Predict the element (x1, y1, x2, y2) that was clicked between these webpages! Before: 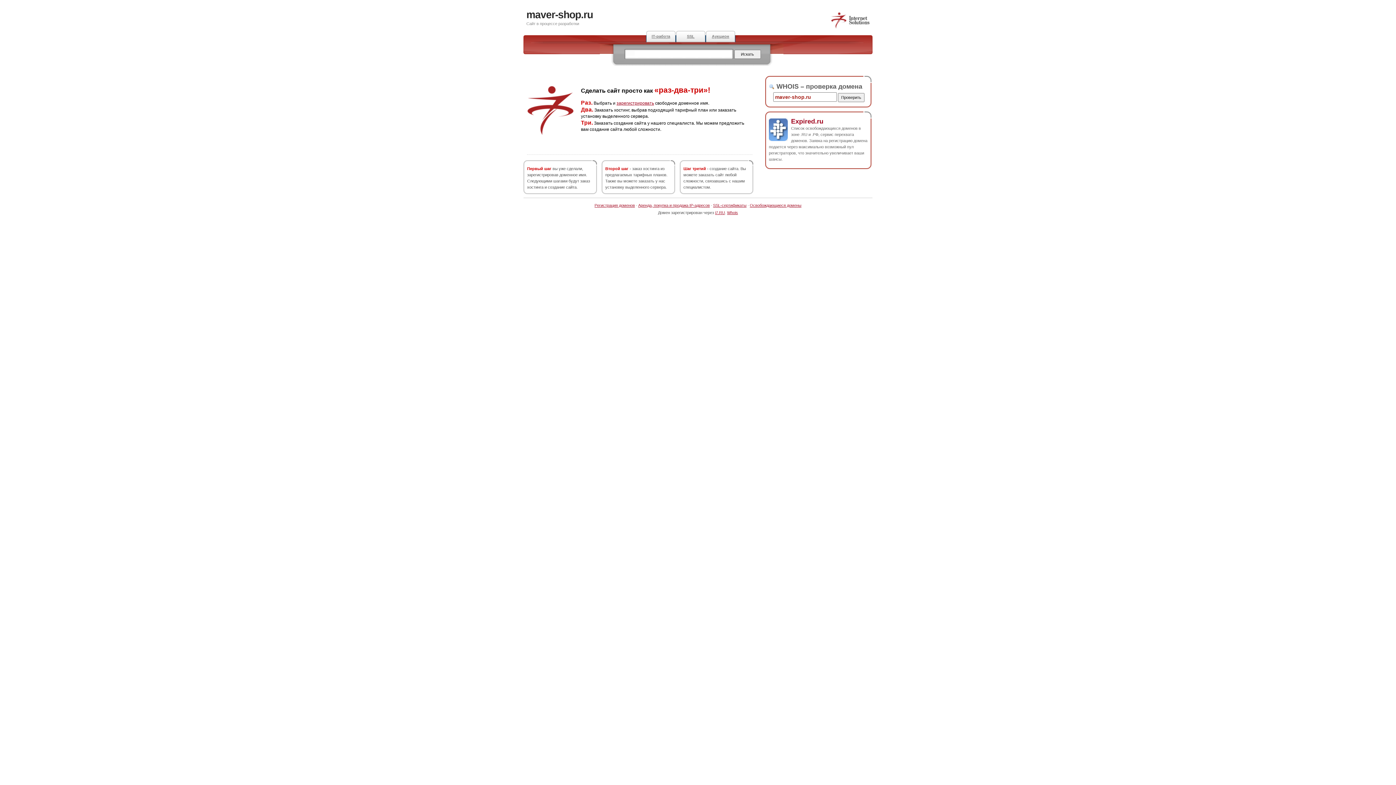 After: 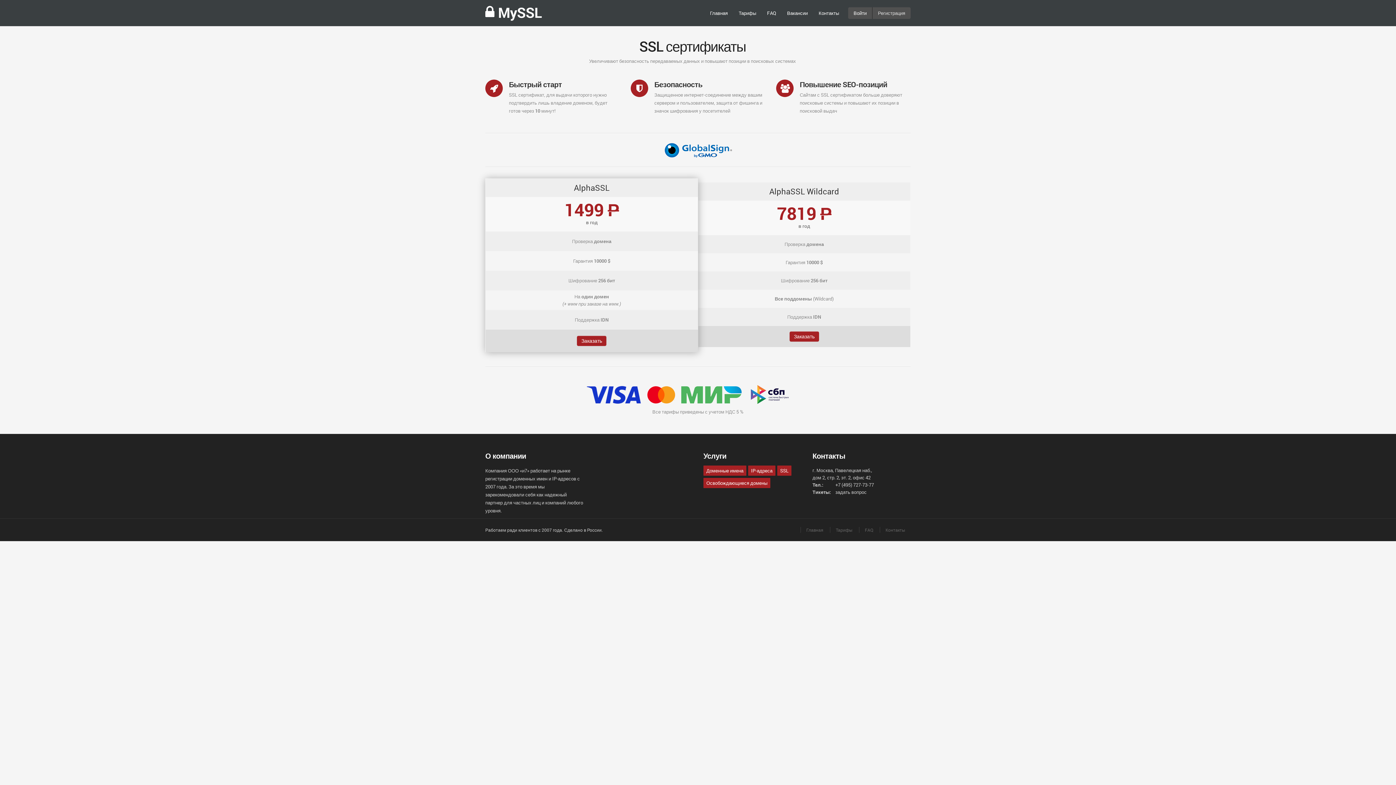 Action: bbox: (676, 30, 705, 42) label: SSL